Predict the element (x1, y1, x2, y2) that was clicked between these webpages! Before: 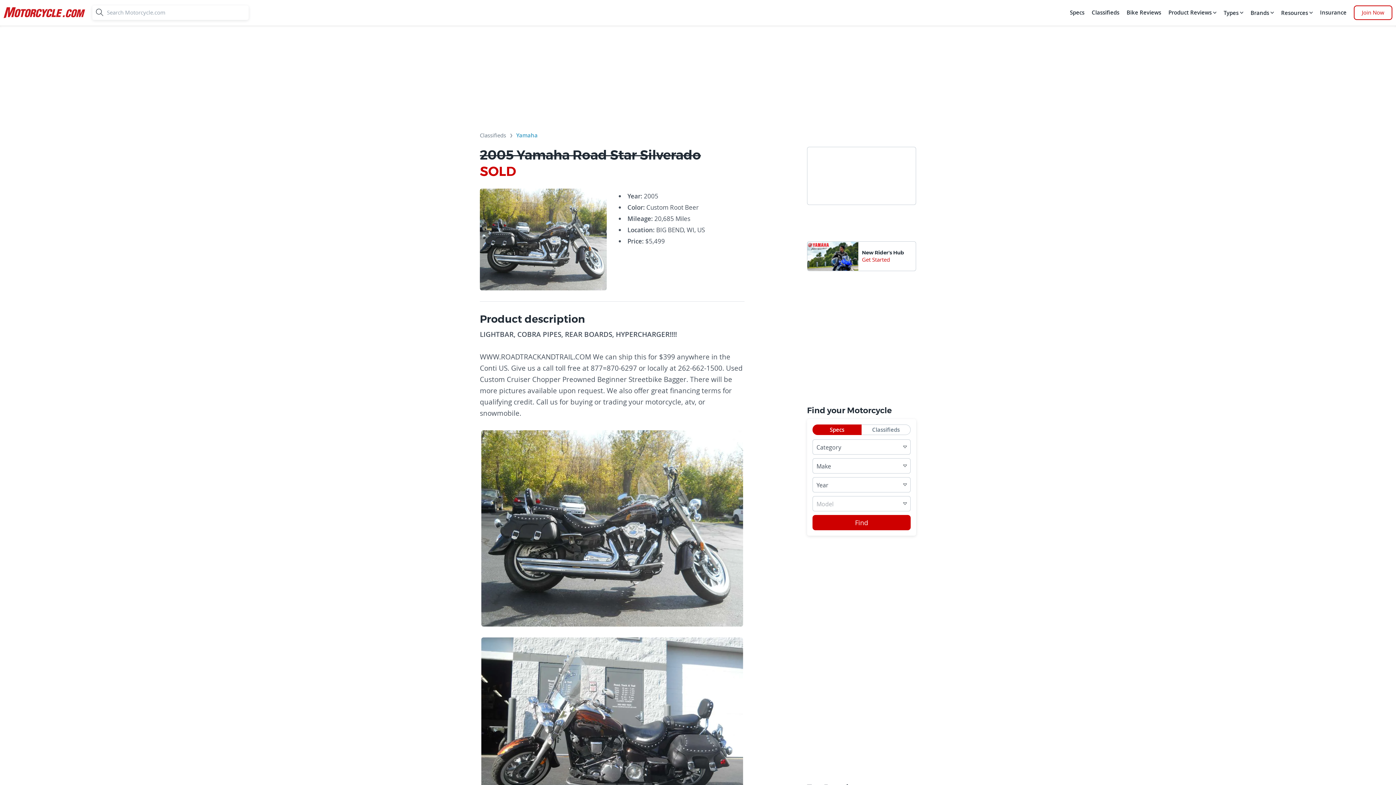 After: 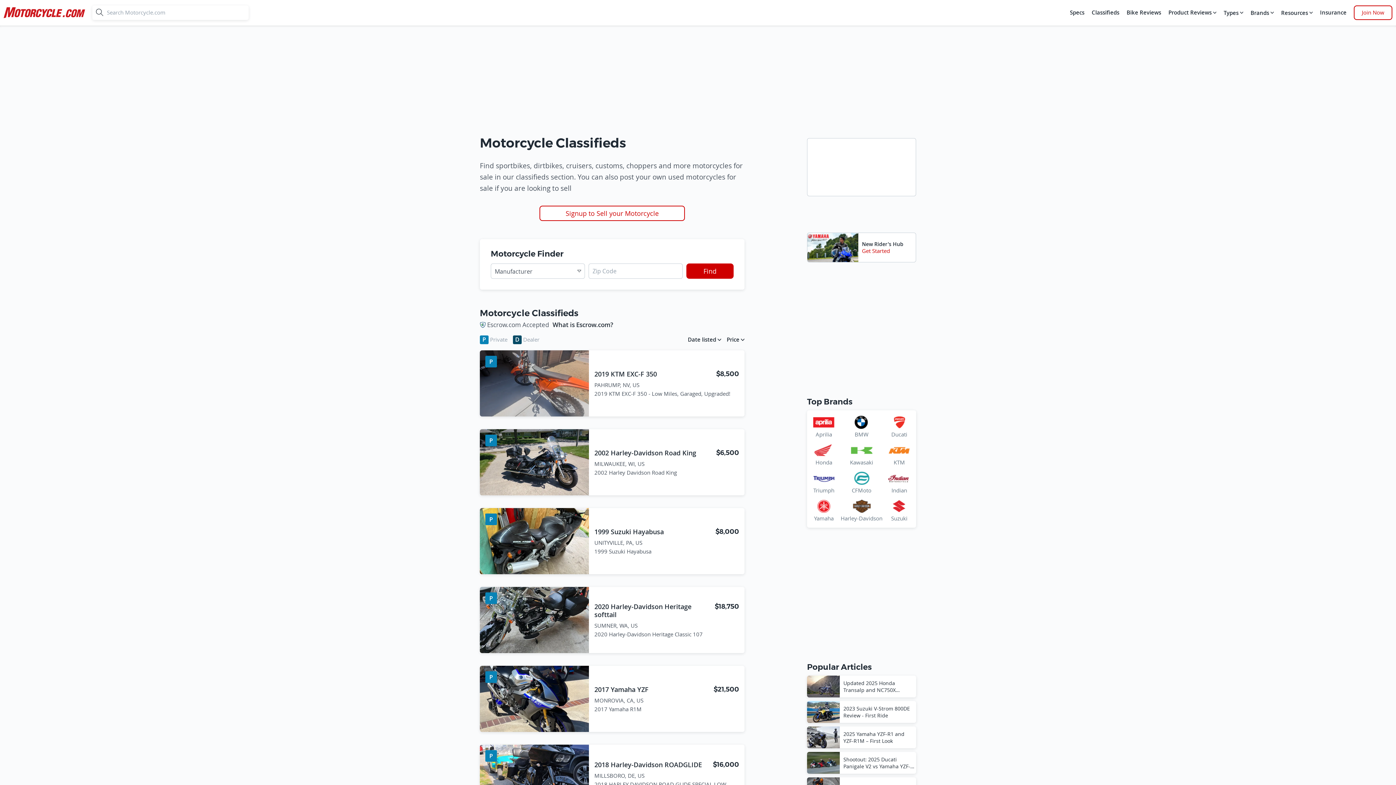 Action: label: Classifieds bbox: (480, 132, 506, 141)